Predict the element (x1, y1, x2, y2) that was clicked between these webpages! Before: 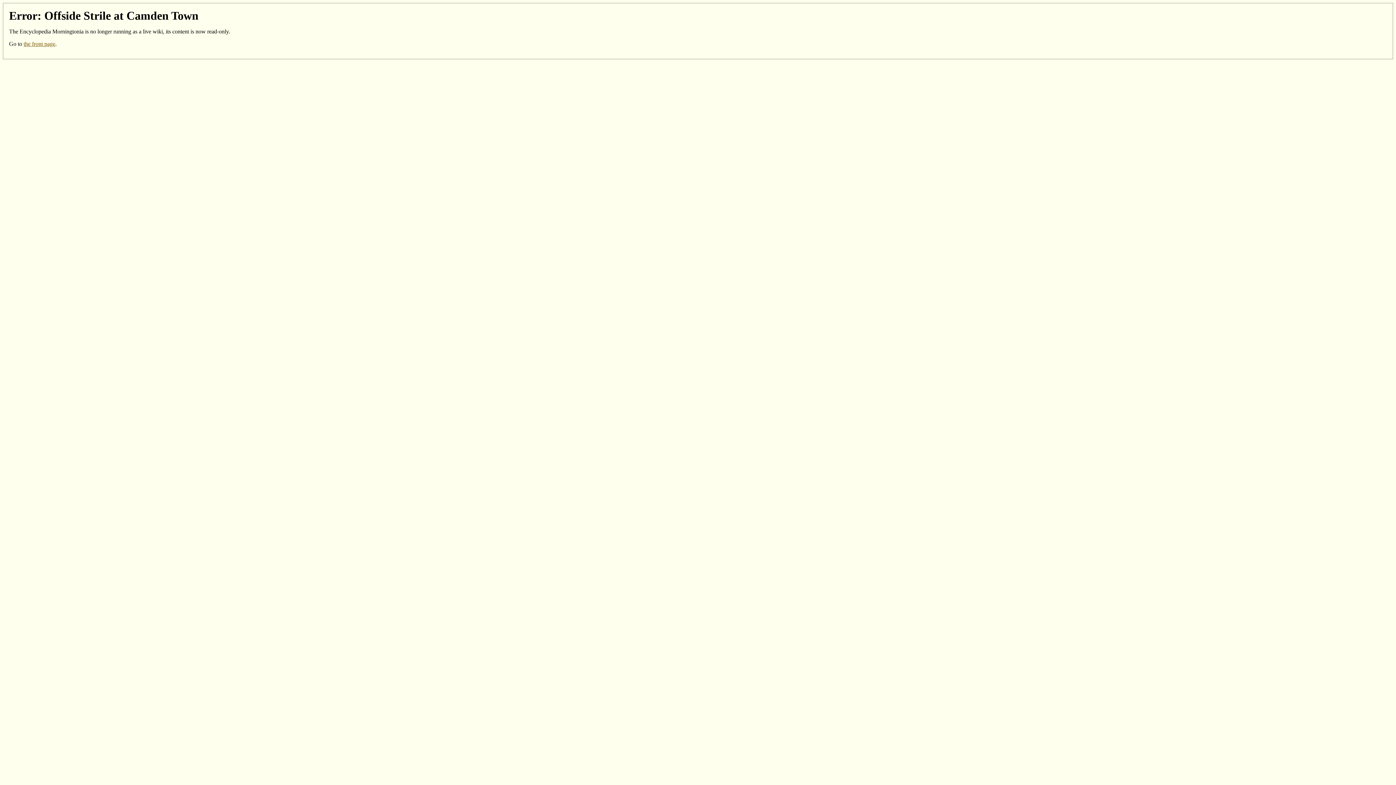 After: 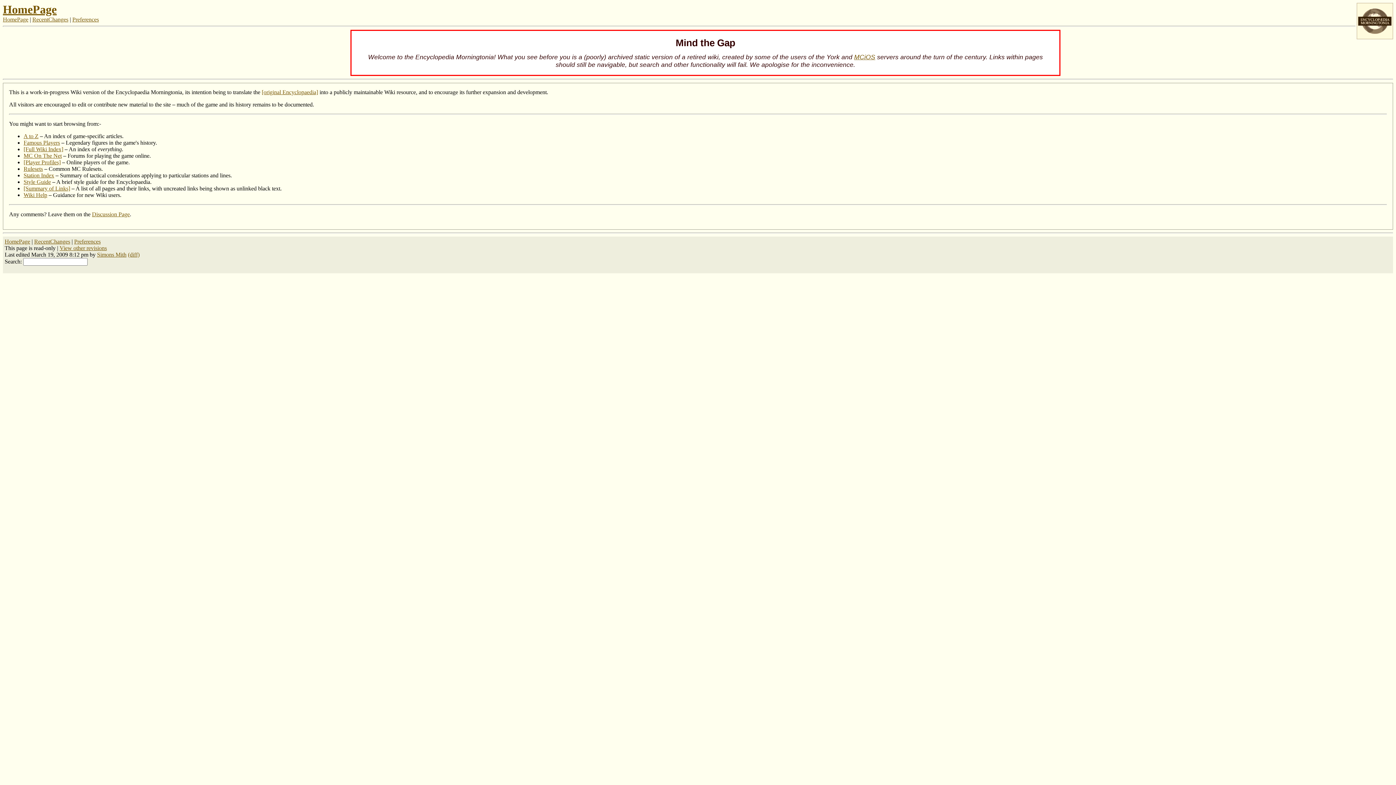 Action: bbox: (23, 40, 55, 46) label: the front page